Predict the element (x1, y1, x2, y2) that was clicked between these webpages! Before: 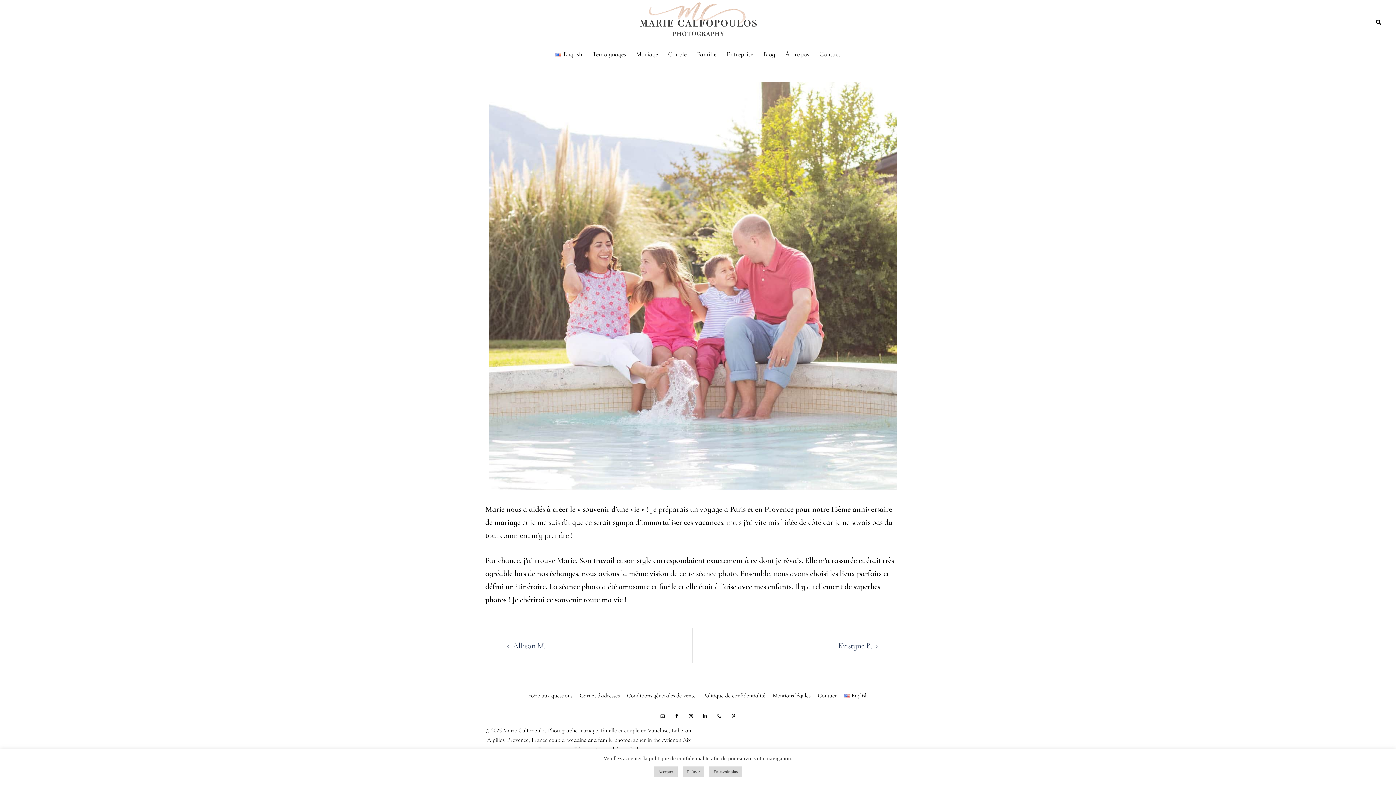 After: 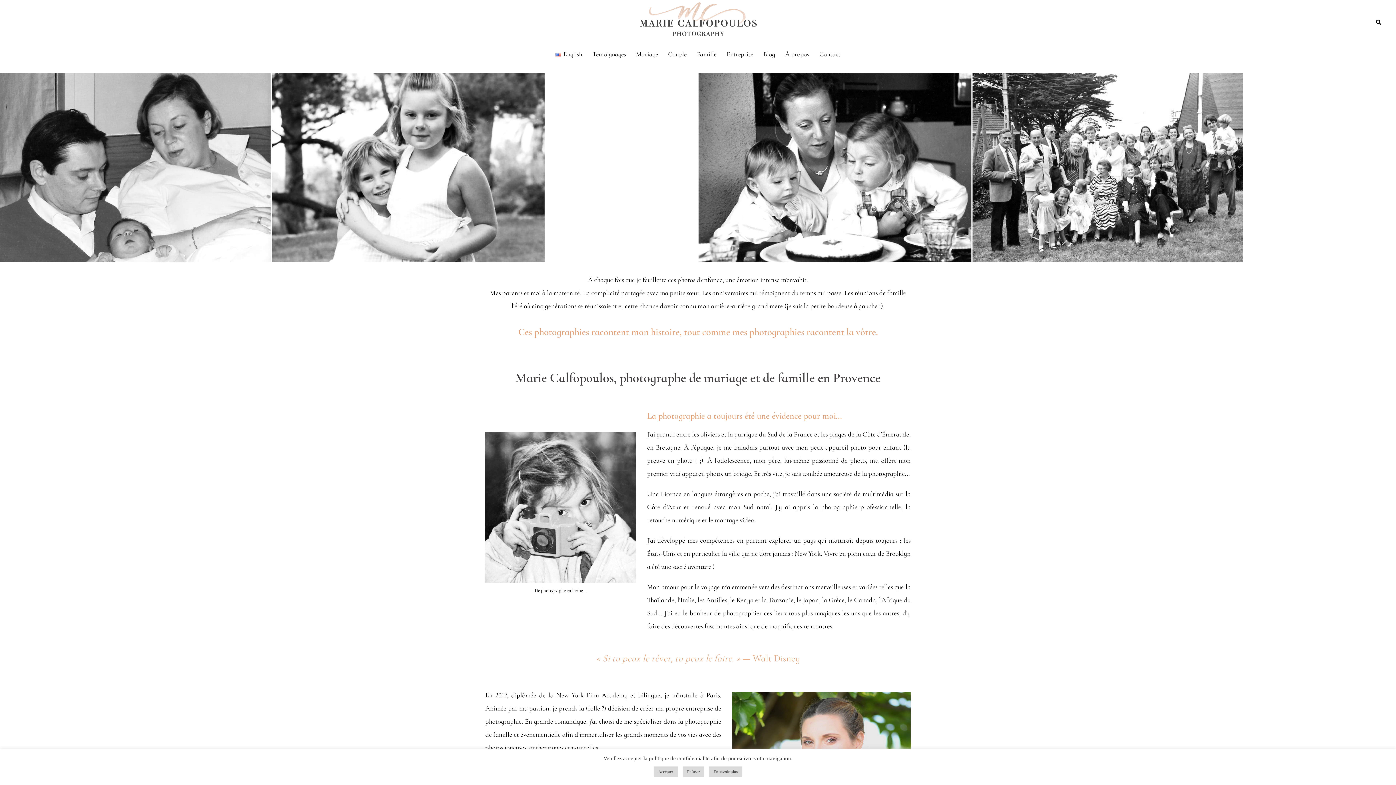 Action: label: À propos bbox: (785, 49, 809, 59)